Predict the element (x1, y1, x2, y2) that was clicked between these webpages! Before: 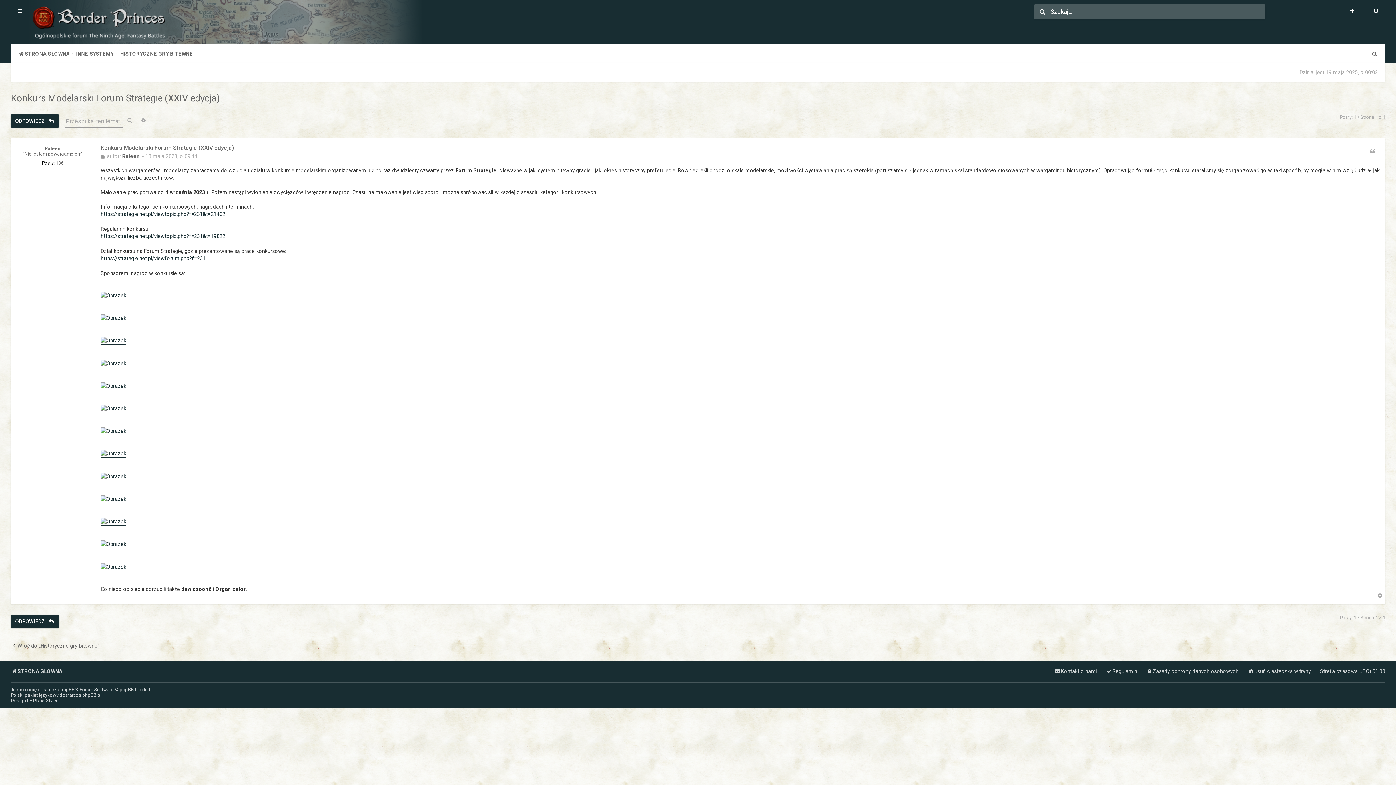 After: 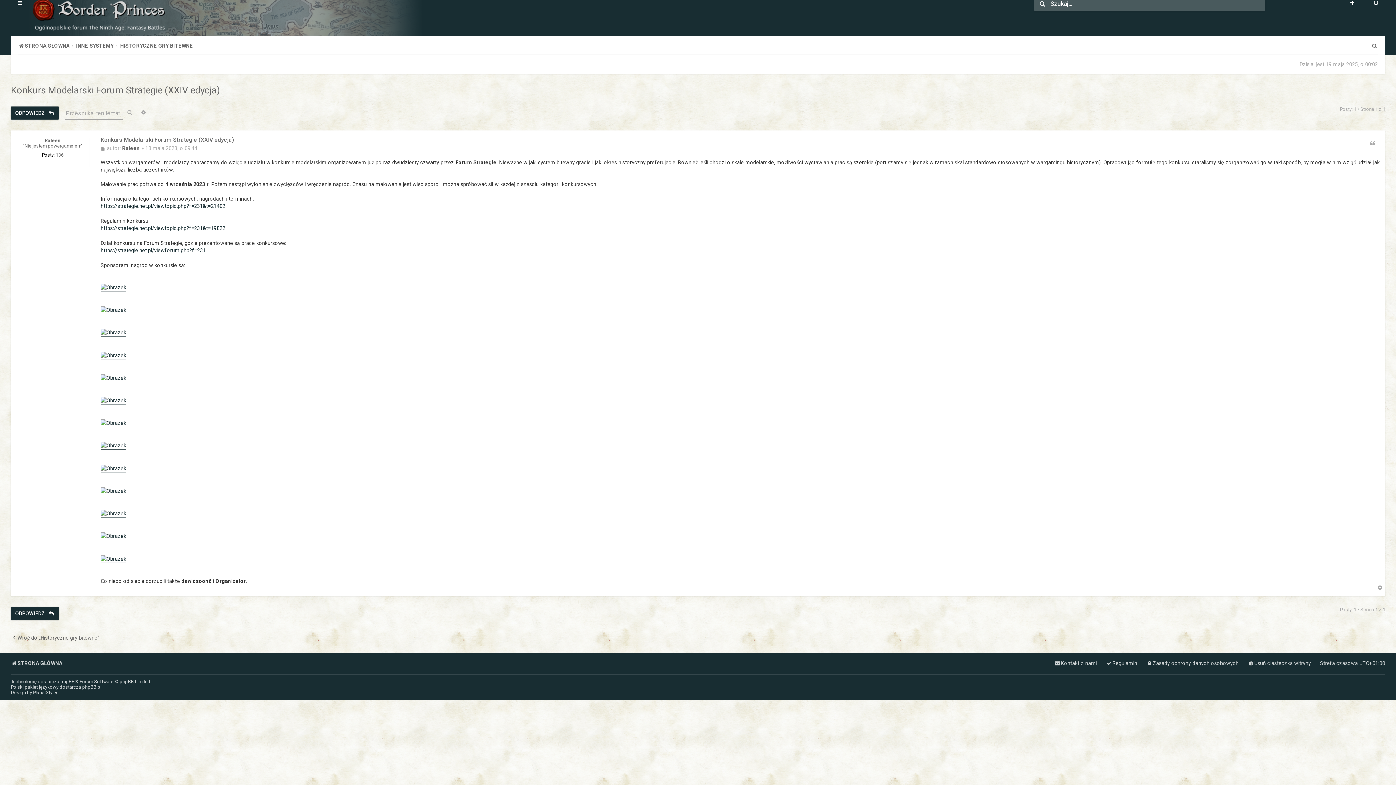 Action: label: Na górę bbox: (1377, 593, 1383, 598)